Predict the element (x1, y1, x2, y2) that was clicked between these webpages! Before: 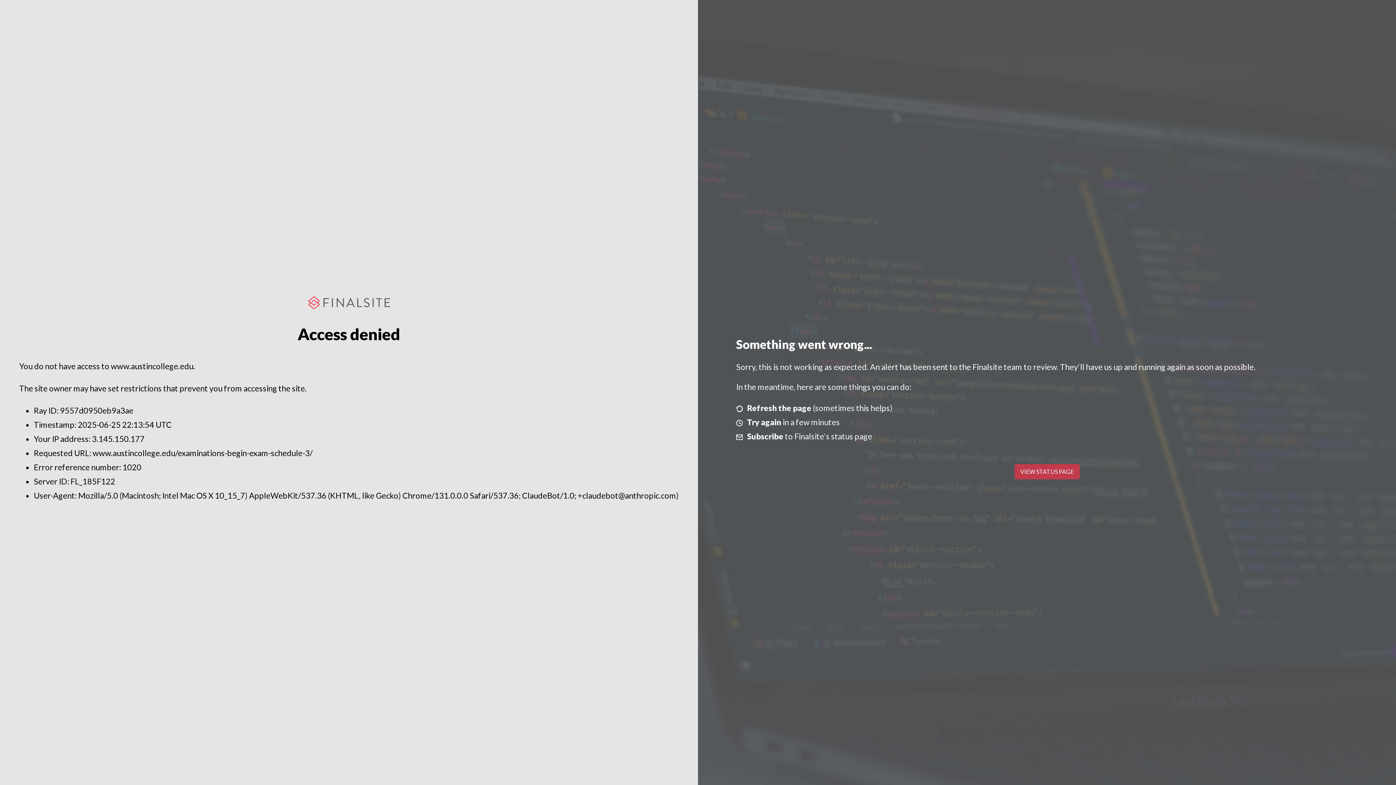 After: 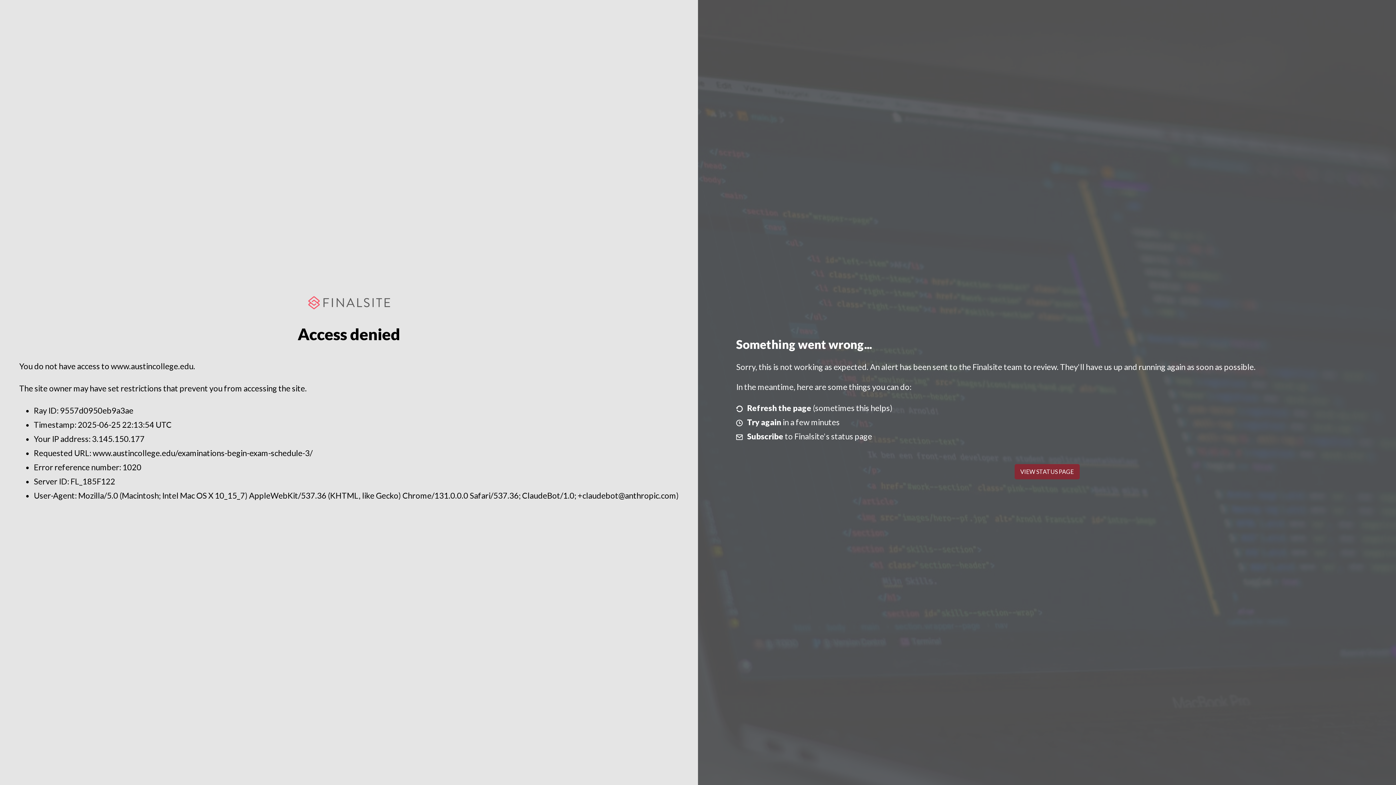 Action: label: VIEW STATUS PAGE bbox: (1014, 464, 1079, 479)